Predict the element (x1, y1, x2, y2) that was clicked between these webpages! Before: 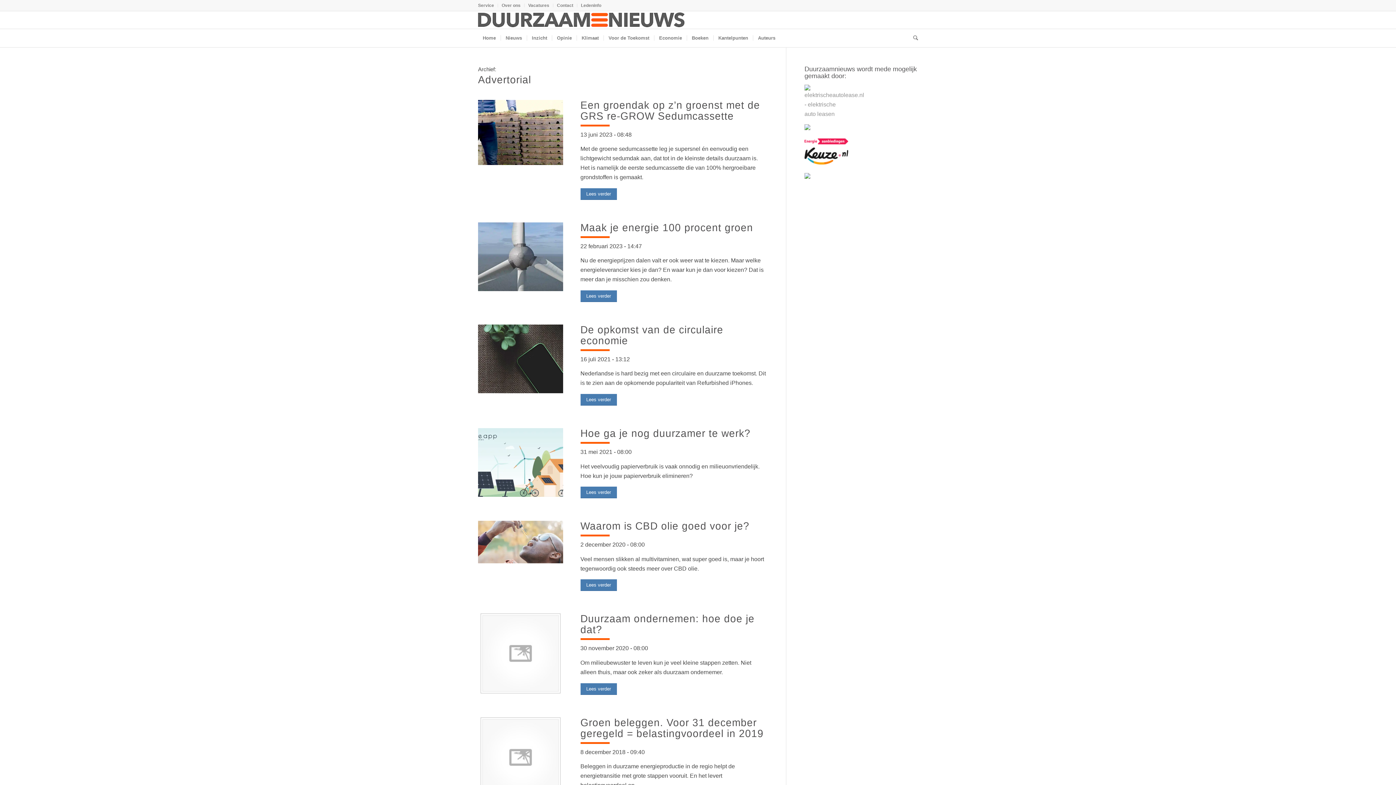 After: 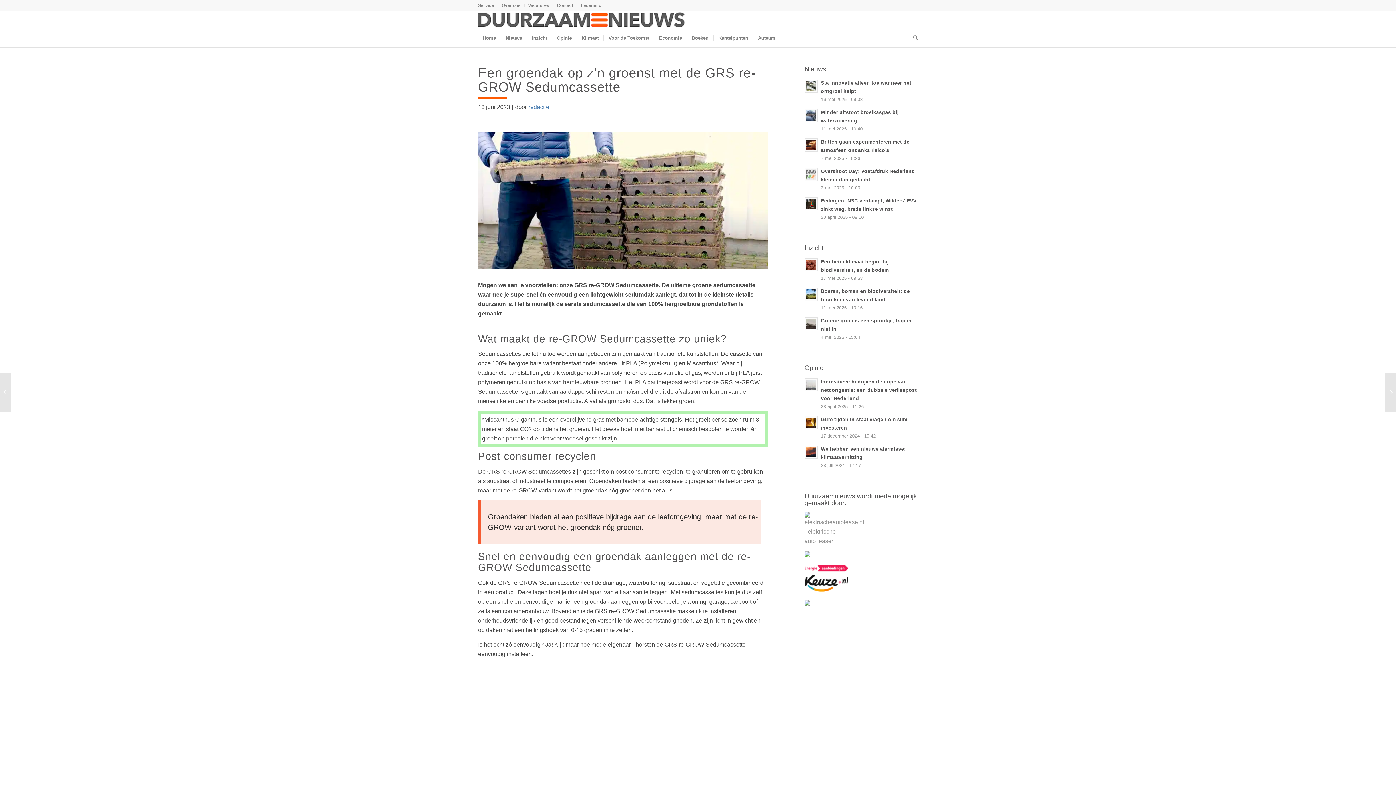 Action: bbox: (478, 99, 563, 167) label: sedumcassette